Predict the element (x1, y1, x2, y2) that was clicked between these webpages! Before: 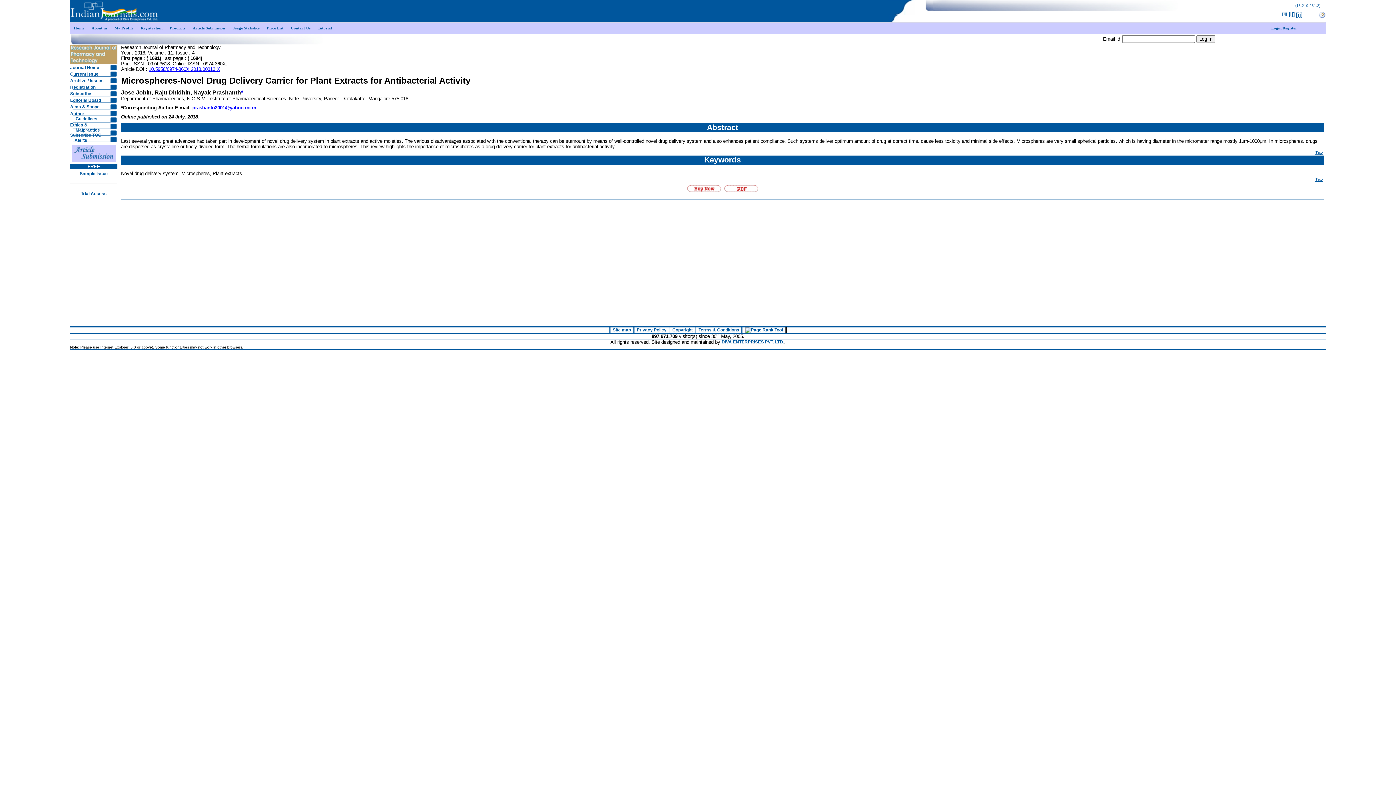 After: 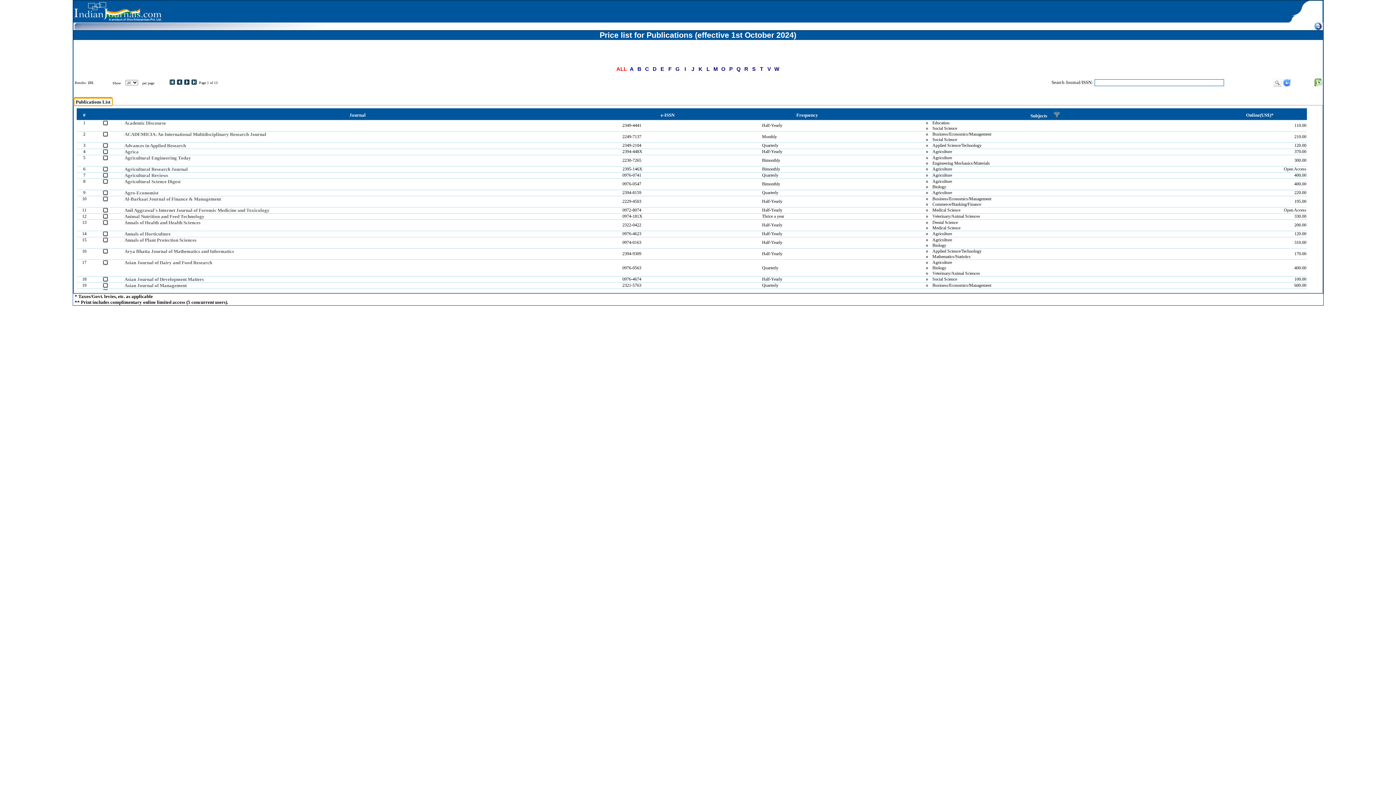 Action: bbox: (263, 22, 287, 33) label: Price List